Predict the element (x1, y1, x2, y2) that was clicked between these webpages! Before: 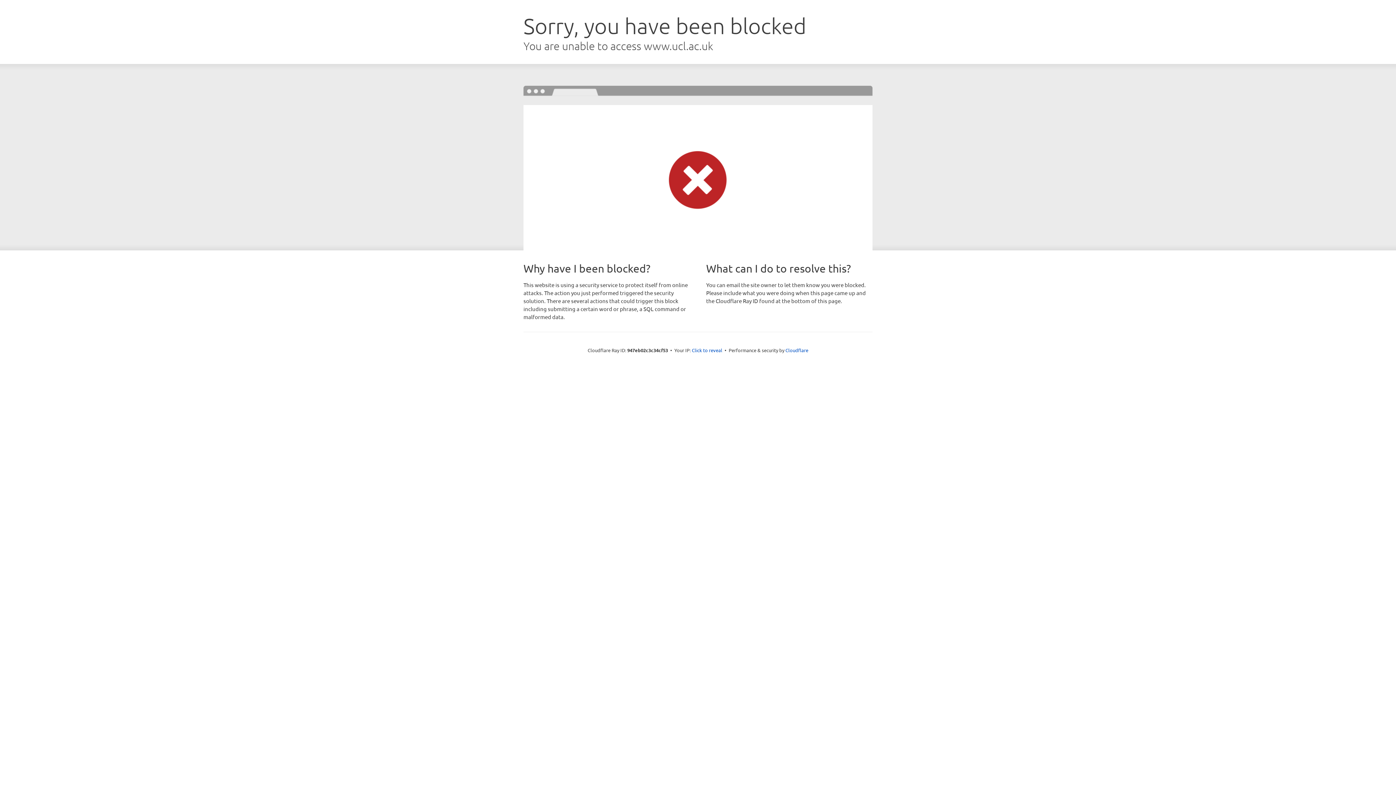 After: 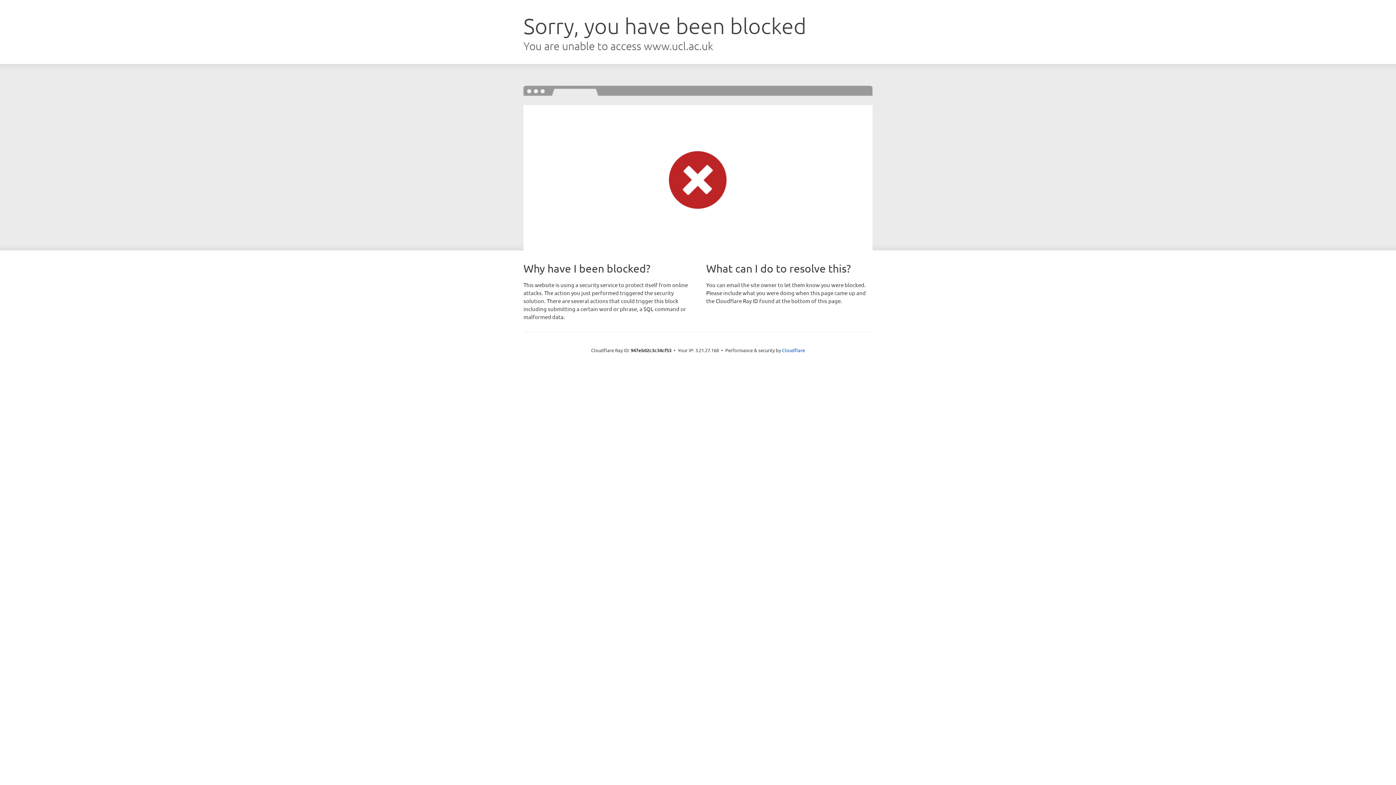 Action: label: Click to reveal bbox: (692, 346, 722, 353)